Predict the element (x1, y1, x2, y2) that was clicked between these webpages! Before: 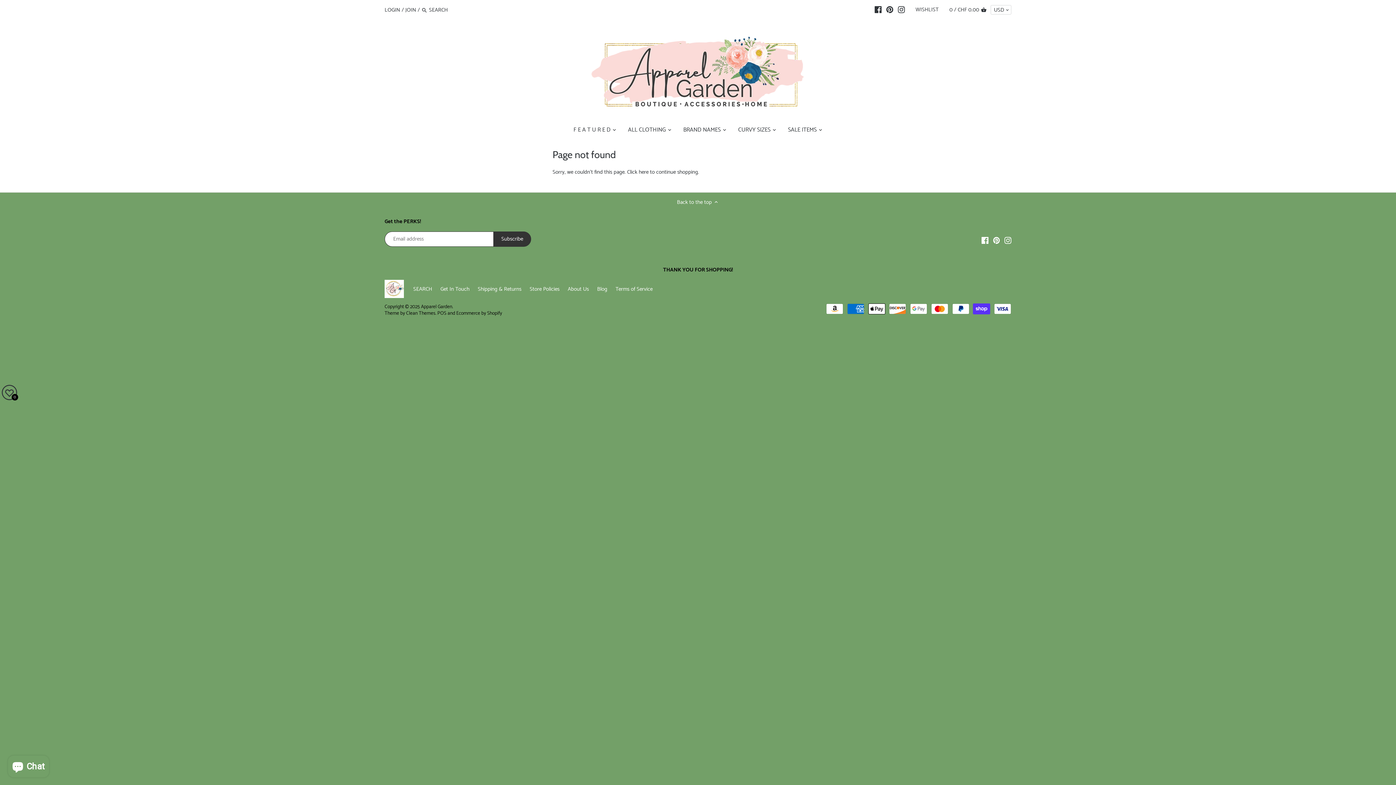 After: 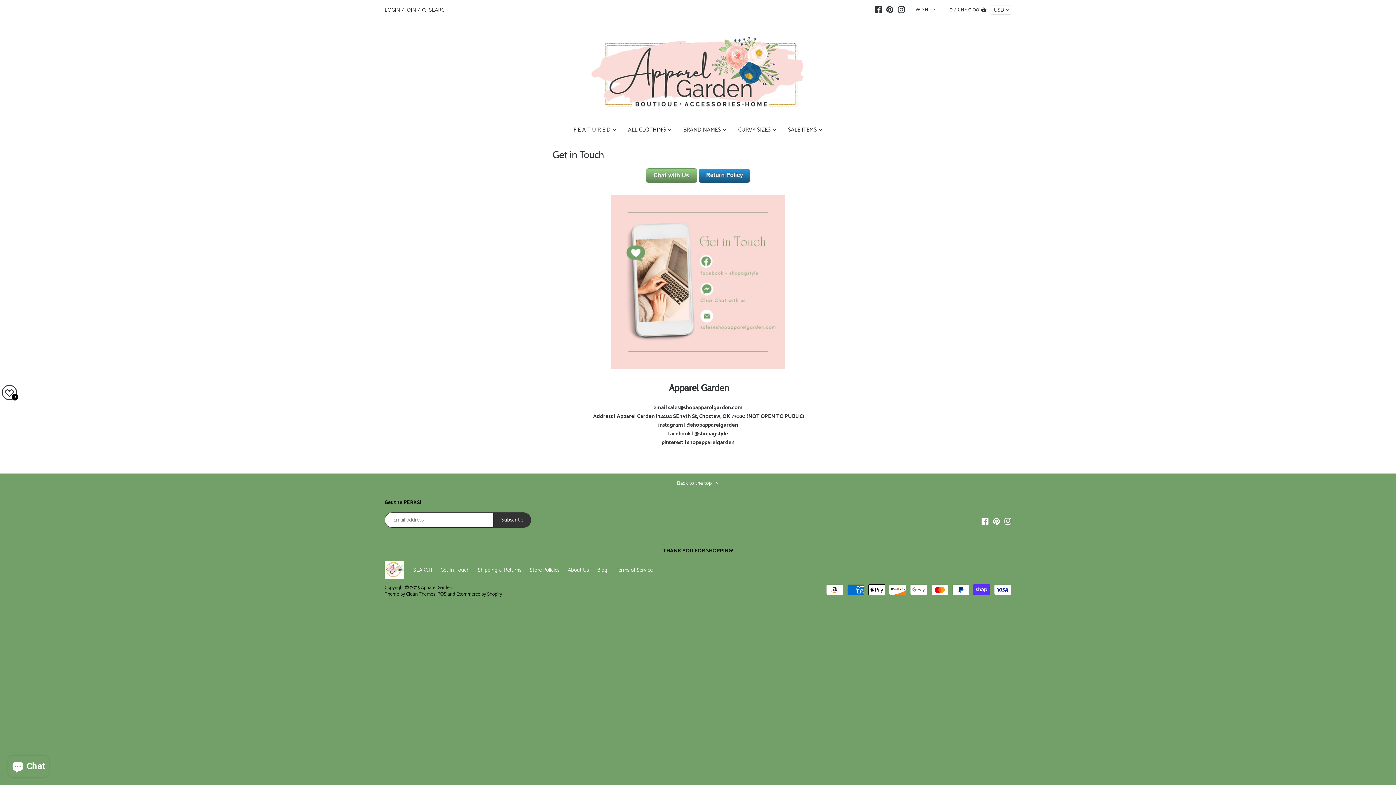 Action: label: Get In Touch bbox: (440, 284, 469, 294)